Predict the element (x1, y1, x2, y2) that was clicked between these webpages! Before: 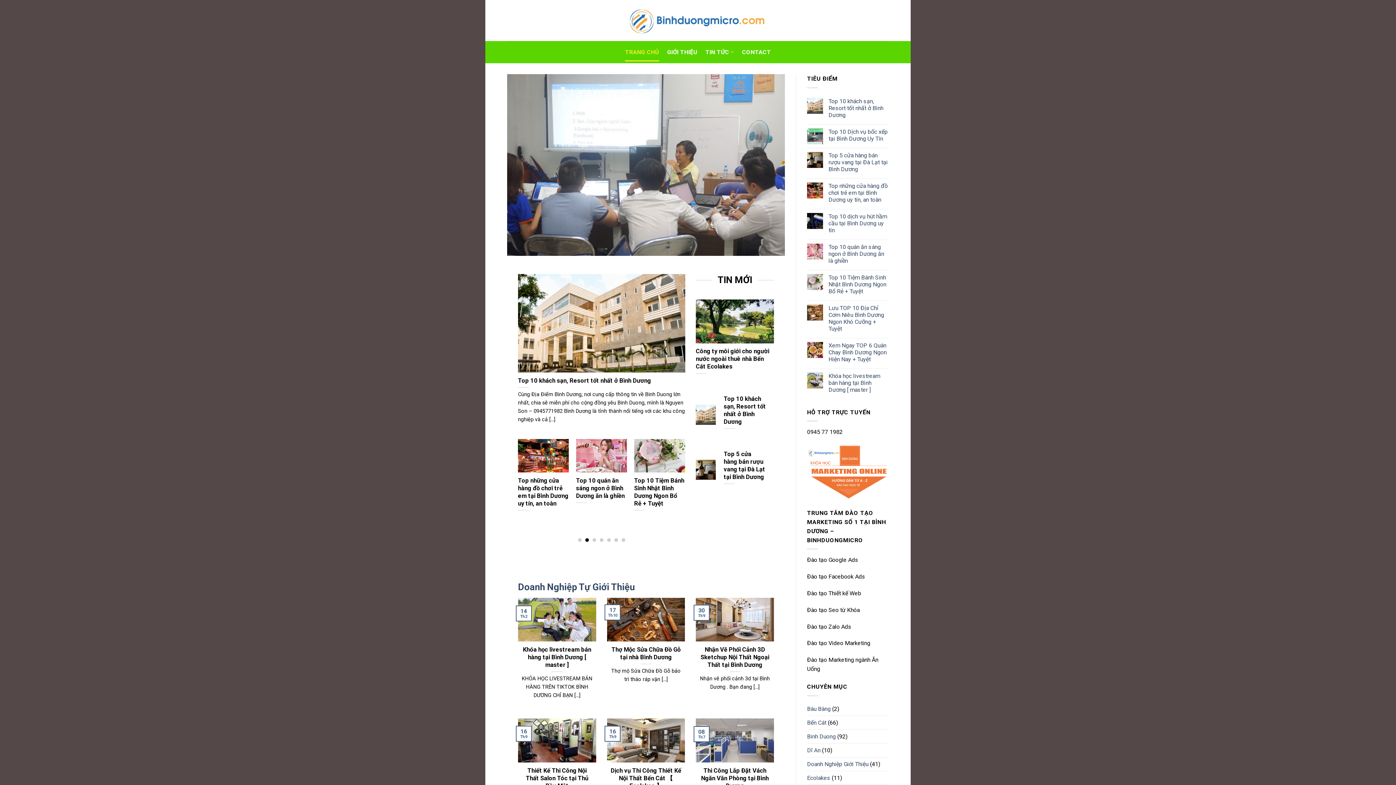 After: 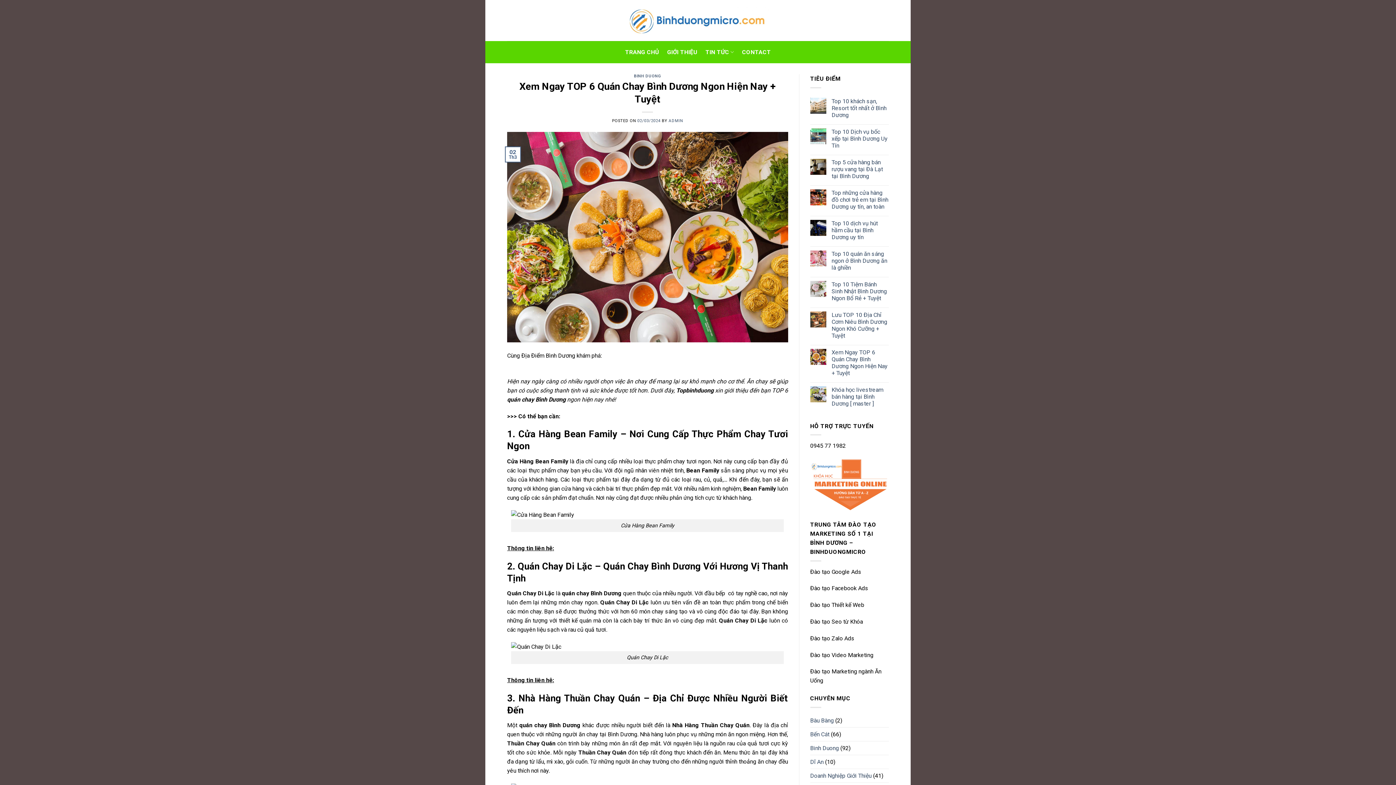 Action: bbox: (828, 342, 889, 362) label: Xem Ngay TOP 6 Quán Chay Bình Dương Ngon Hiện Nay + Tuyệt